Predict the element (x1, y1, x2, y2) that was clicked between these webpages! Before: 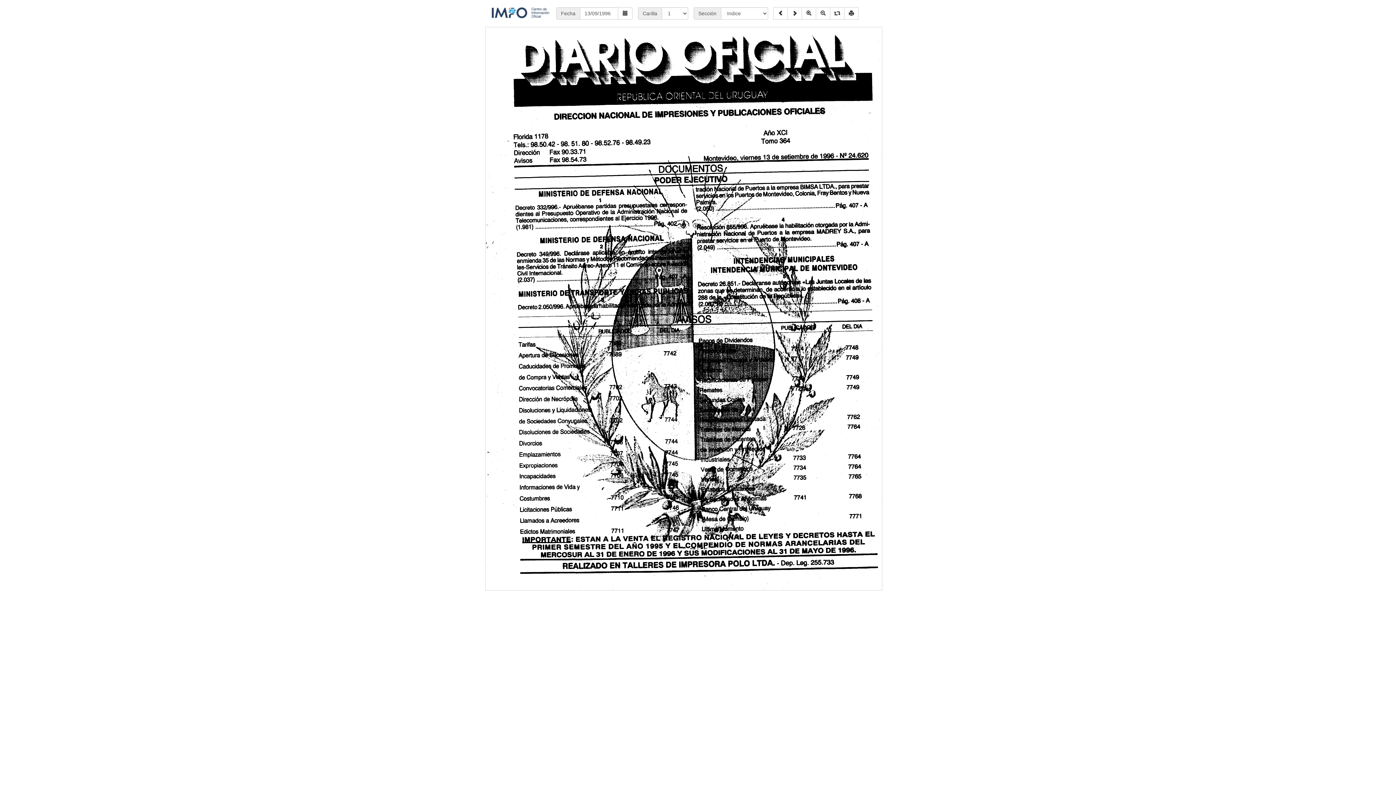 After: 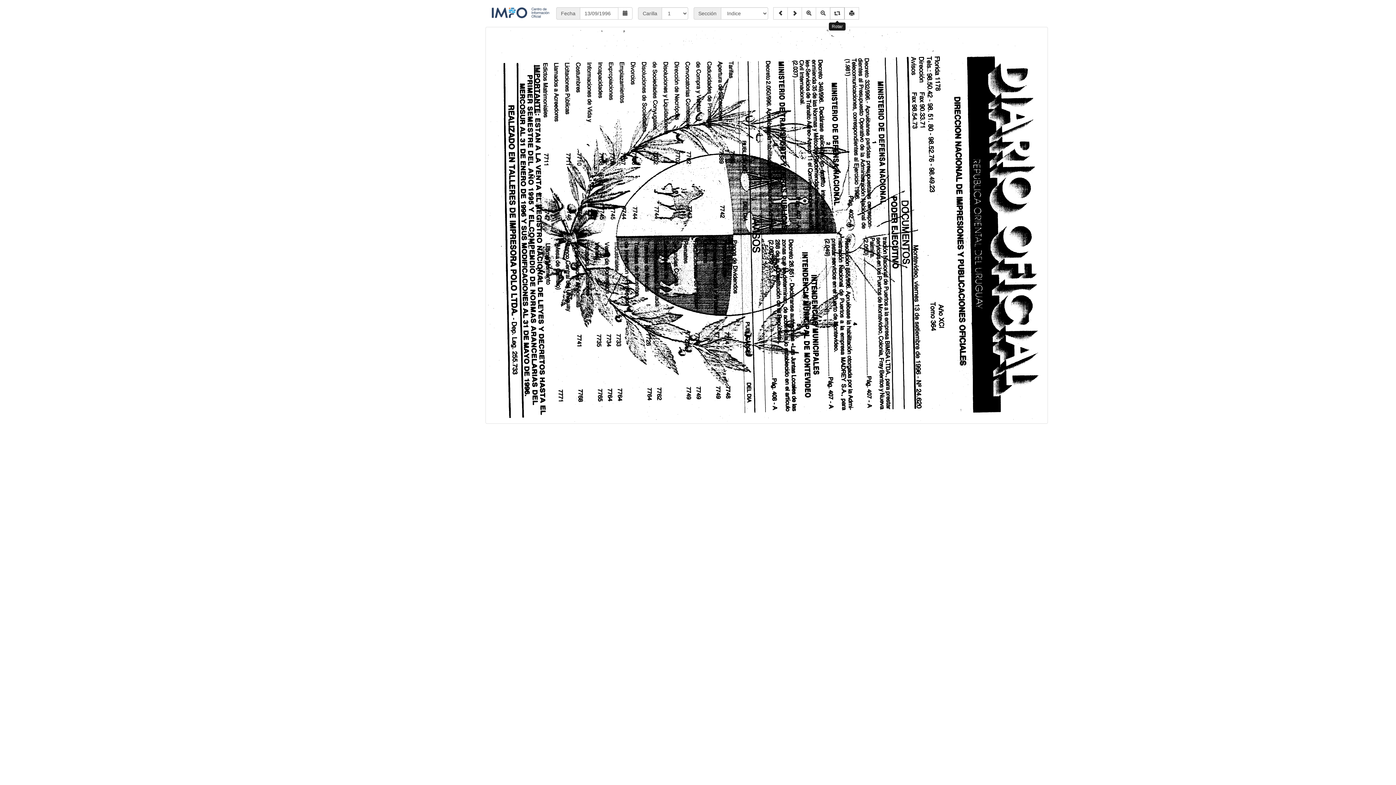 Action: bbox: (830, 7, 844, 19)